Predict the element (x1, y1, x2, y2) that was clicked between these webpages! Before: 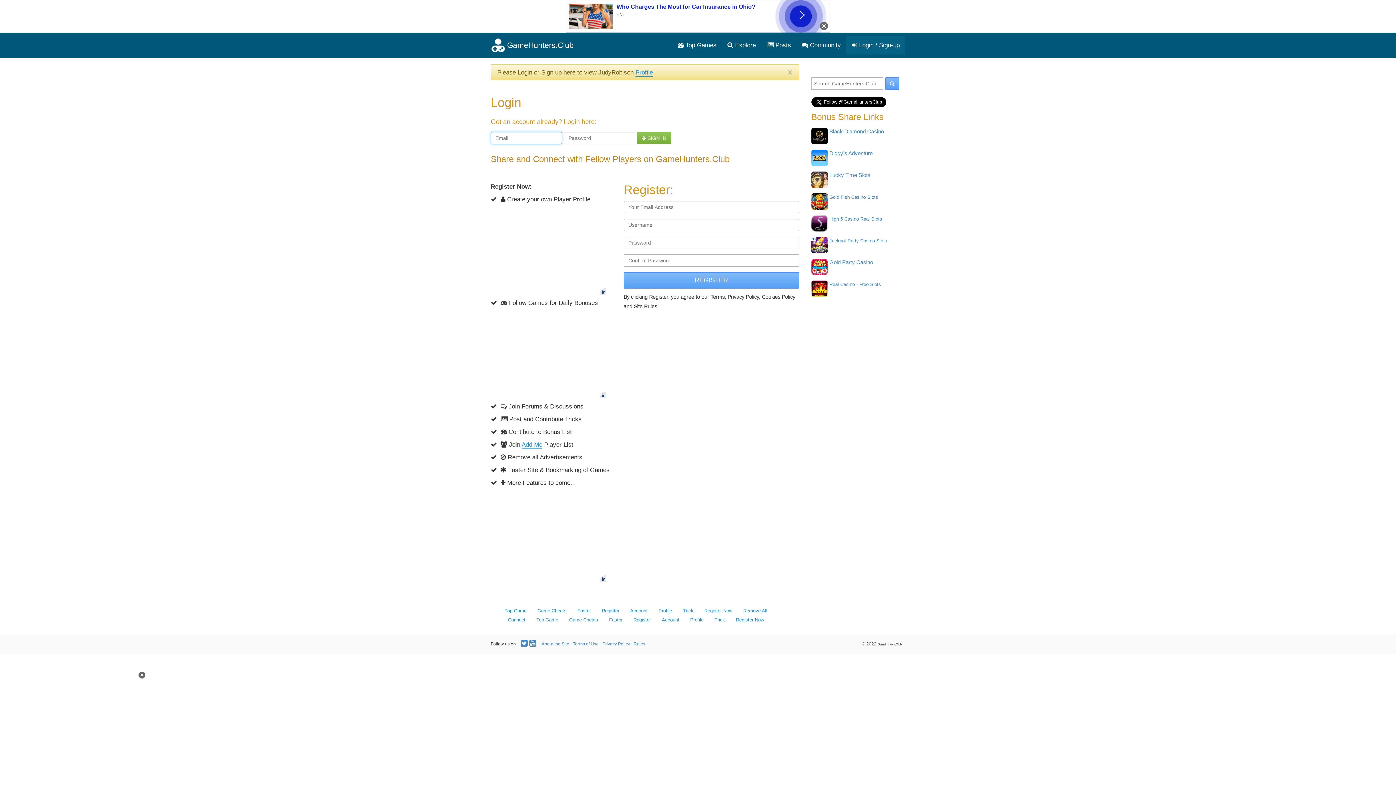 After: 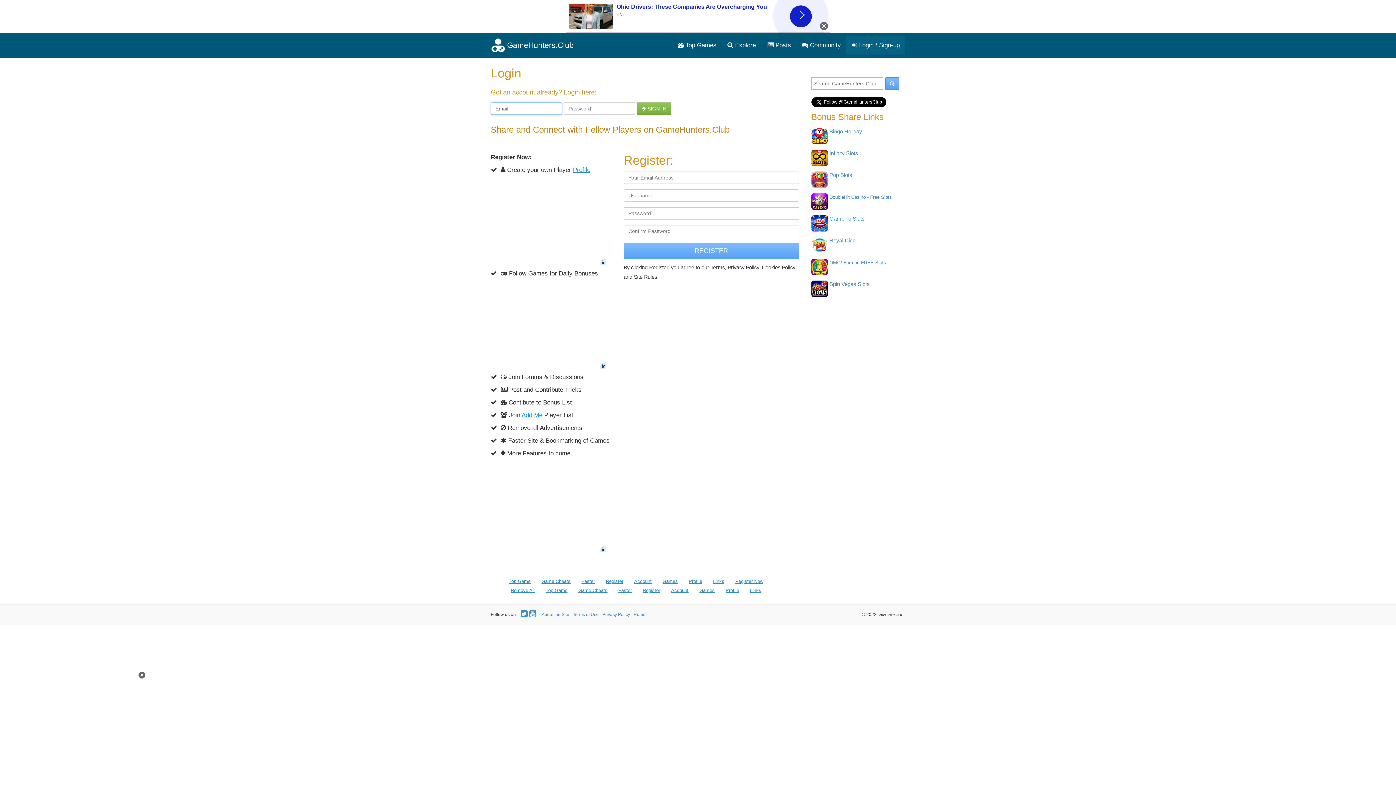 Action: bbox: (846, 36, 905, 54) label:  Login / Sign-up